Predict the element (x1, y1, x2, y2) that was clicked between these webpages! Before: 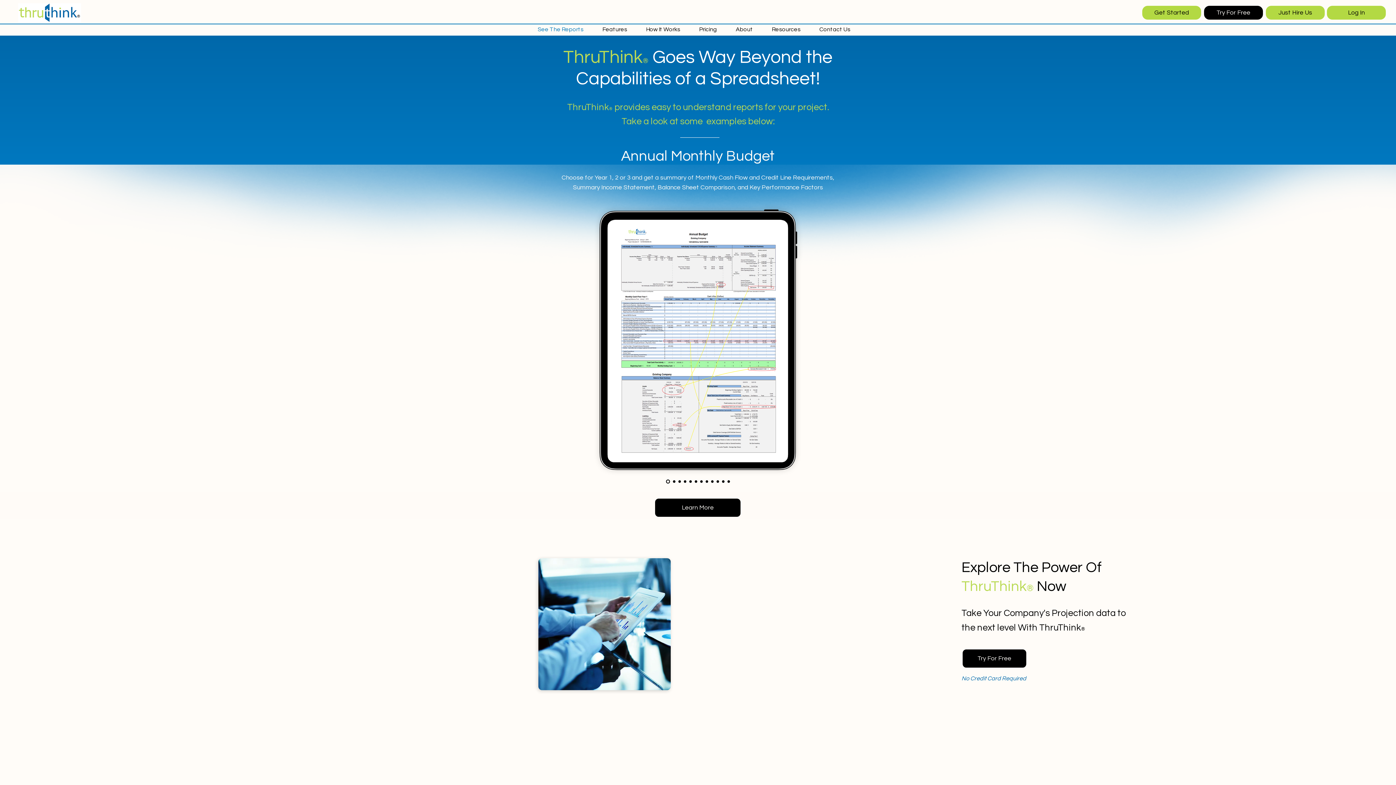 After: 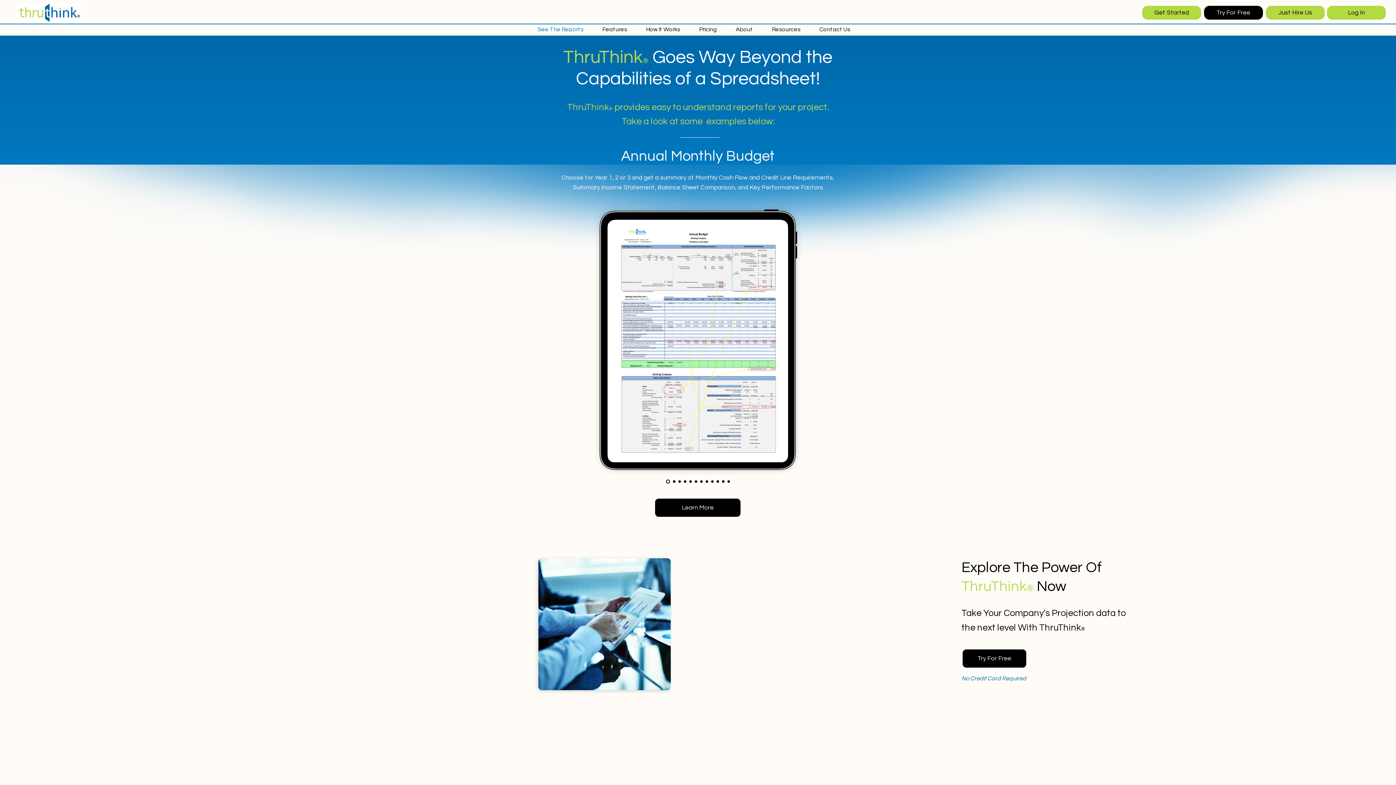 Action: bbox: (526, 303, 531, 315) label: Previous